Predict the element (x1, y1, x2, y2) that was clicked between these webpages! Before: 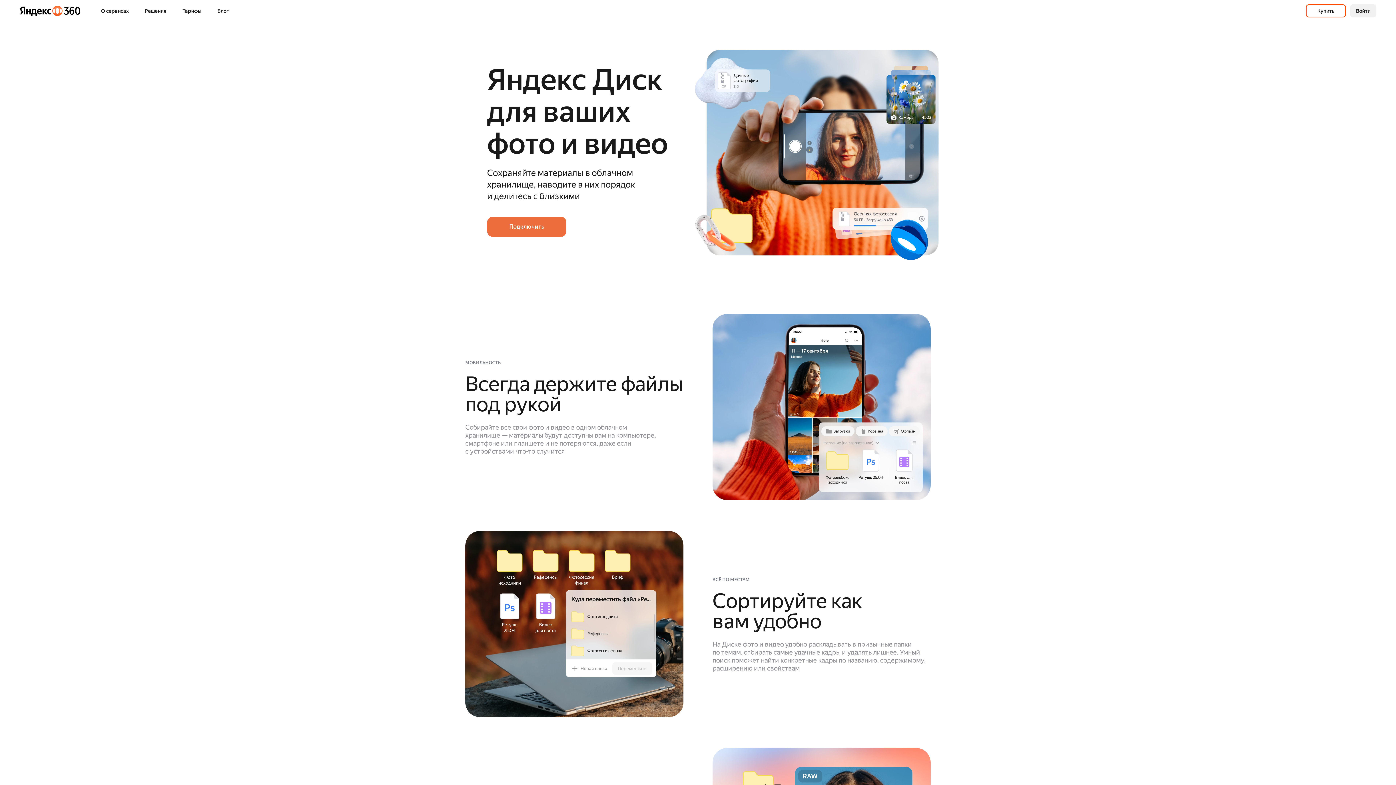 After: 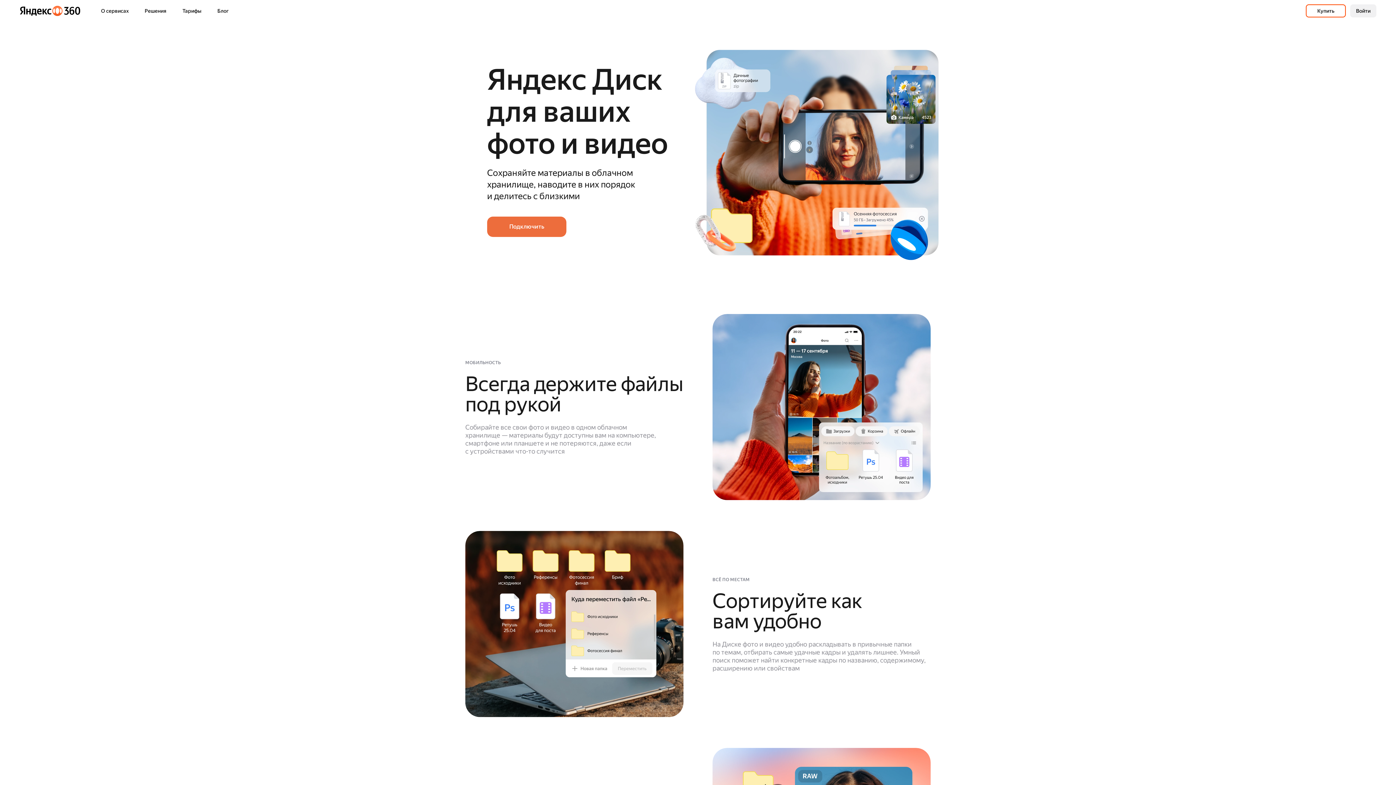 Action: bbox: (19, 5, 80, 16)